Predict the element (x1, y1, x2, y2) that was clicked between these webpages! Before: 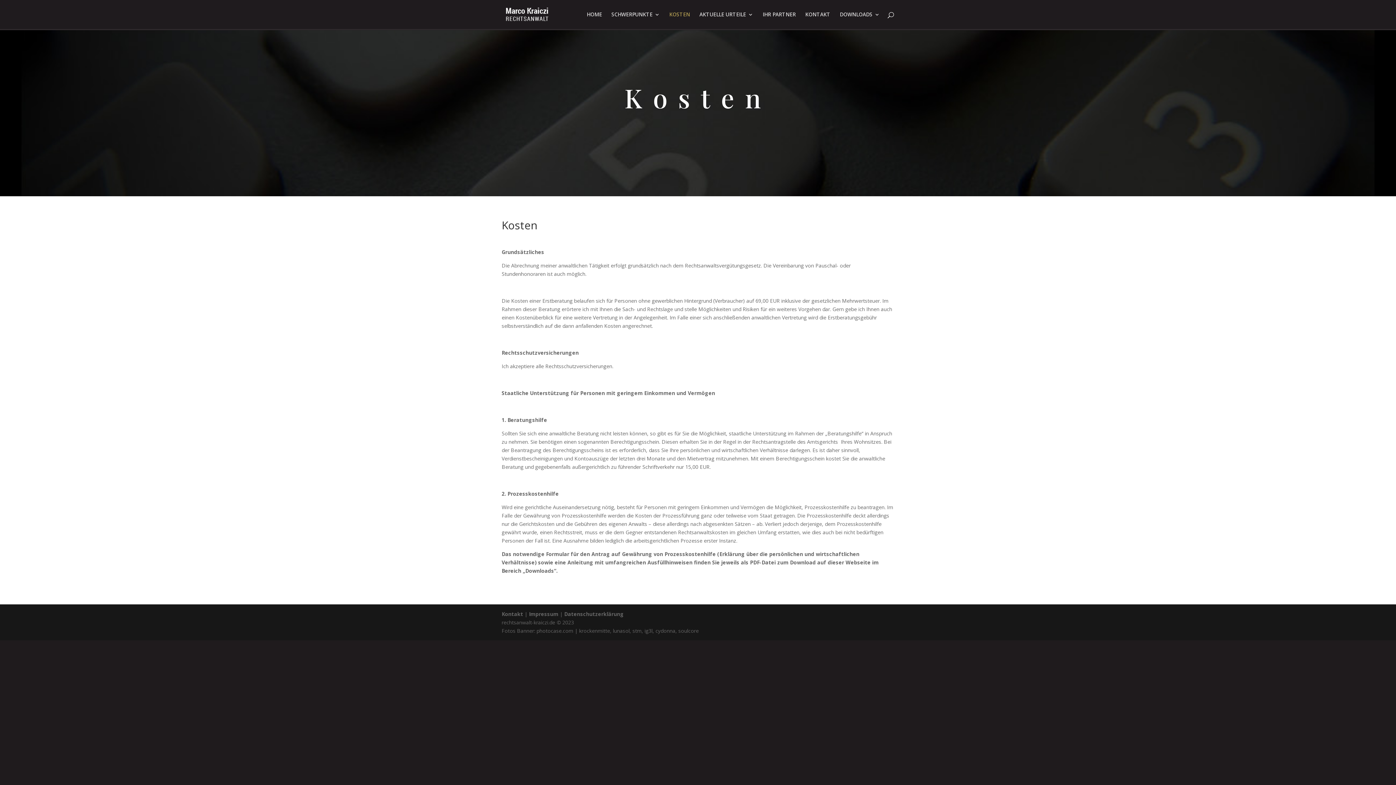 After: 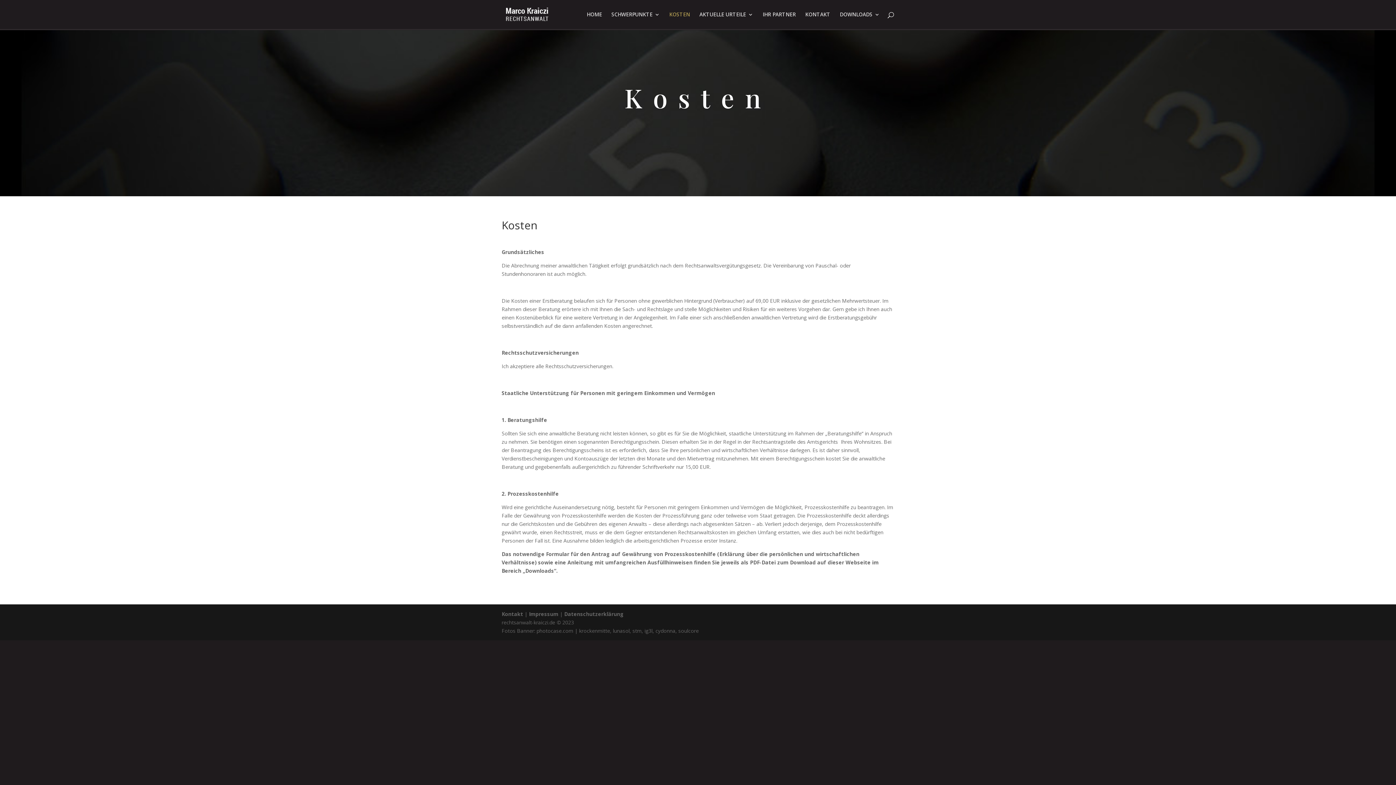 Action: bbox: (669, 12, 690, 29) label: KOSTEN